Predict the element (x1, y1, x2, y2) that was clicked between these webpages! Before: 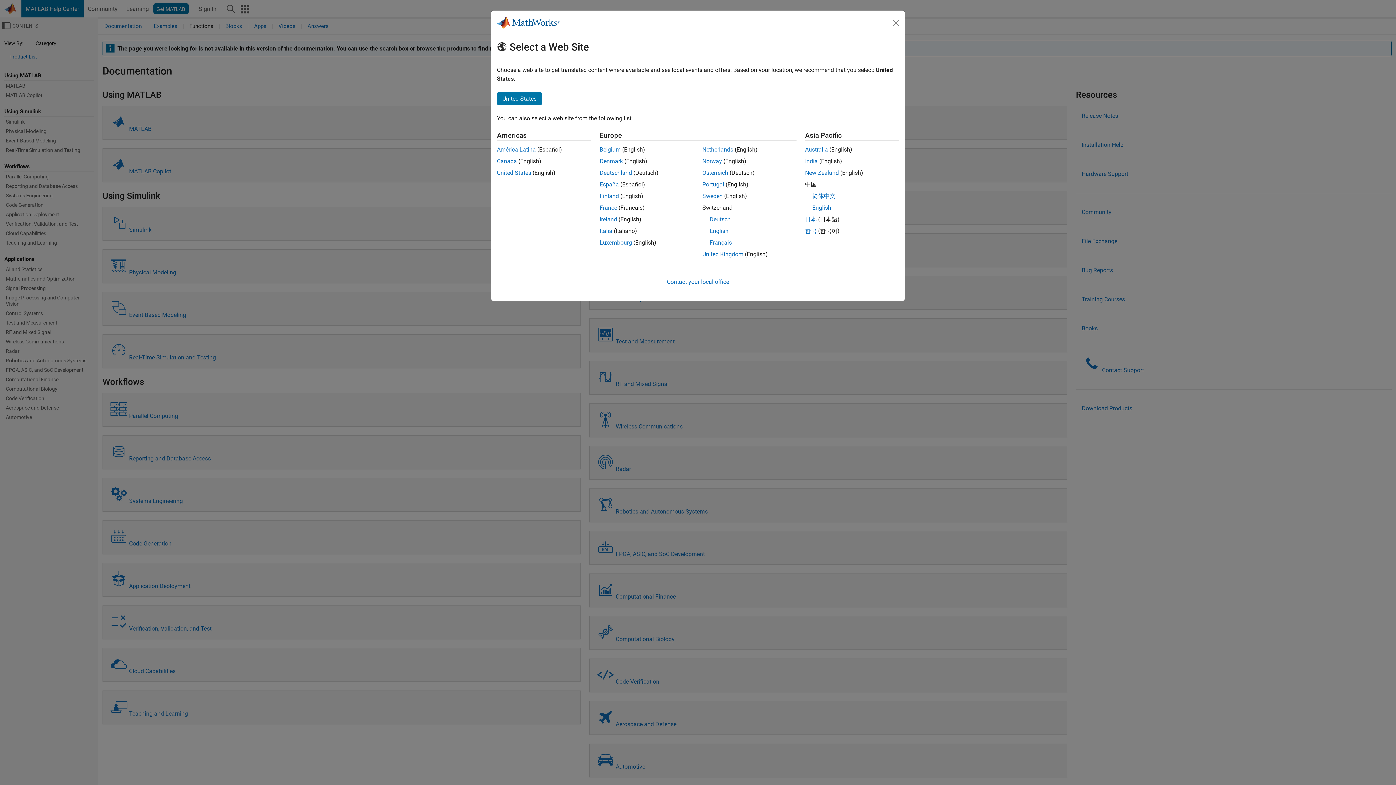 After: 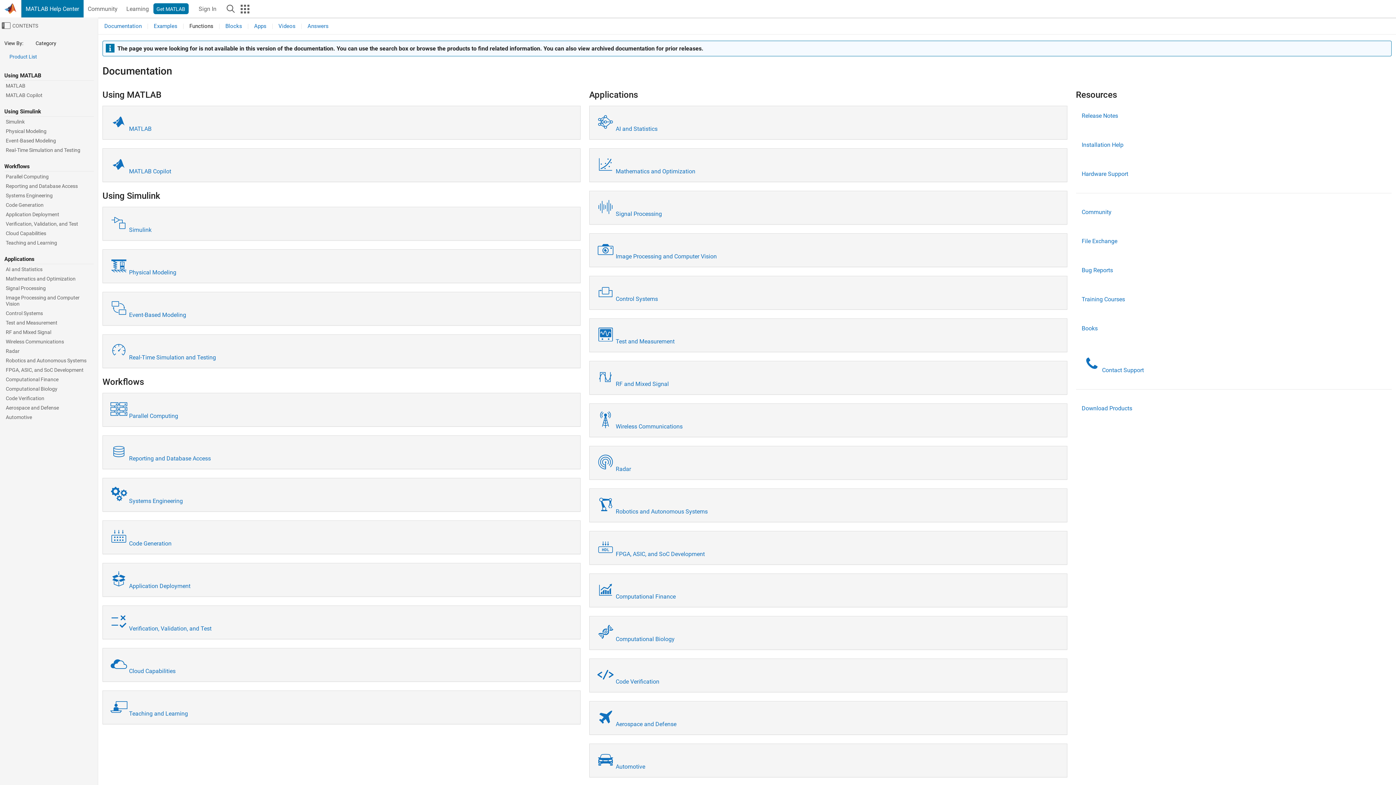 Action: bbox: (702, 157, 722, 164) label: Norway